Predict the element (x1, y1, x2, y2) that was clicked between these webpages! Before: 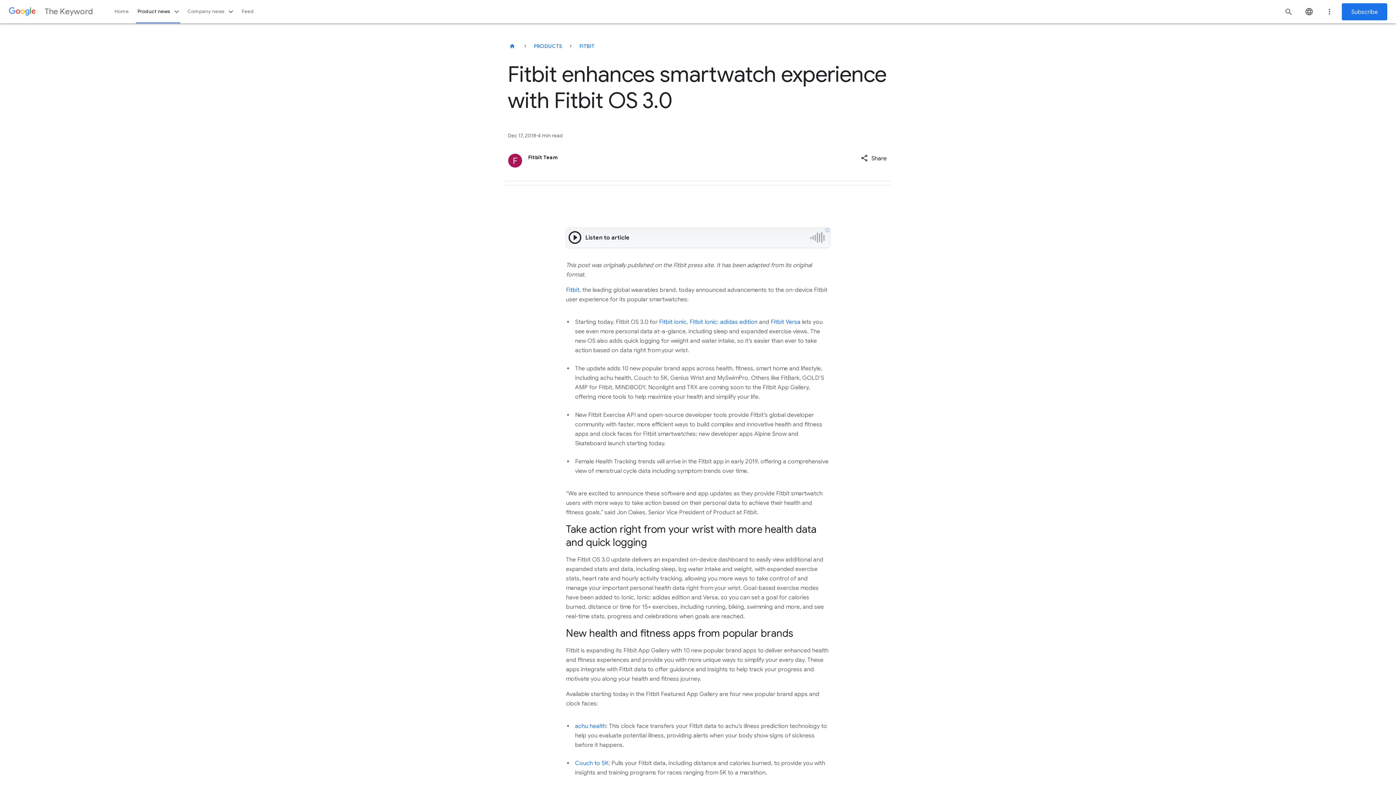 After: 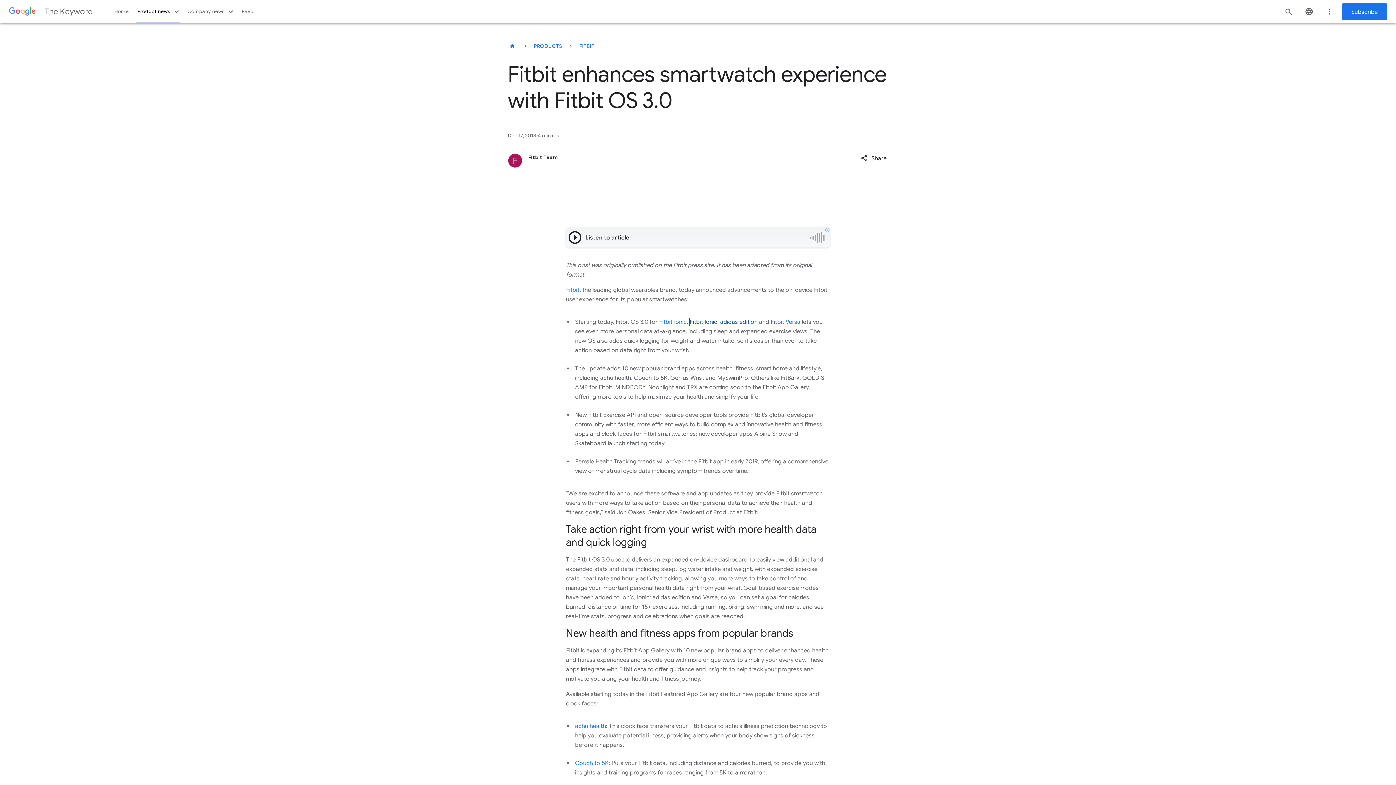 Action: label: Fitbit Ionic: adidas edition bbox: (689, 318, 757, 325)